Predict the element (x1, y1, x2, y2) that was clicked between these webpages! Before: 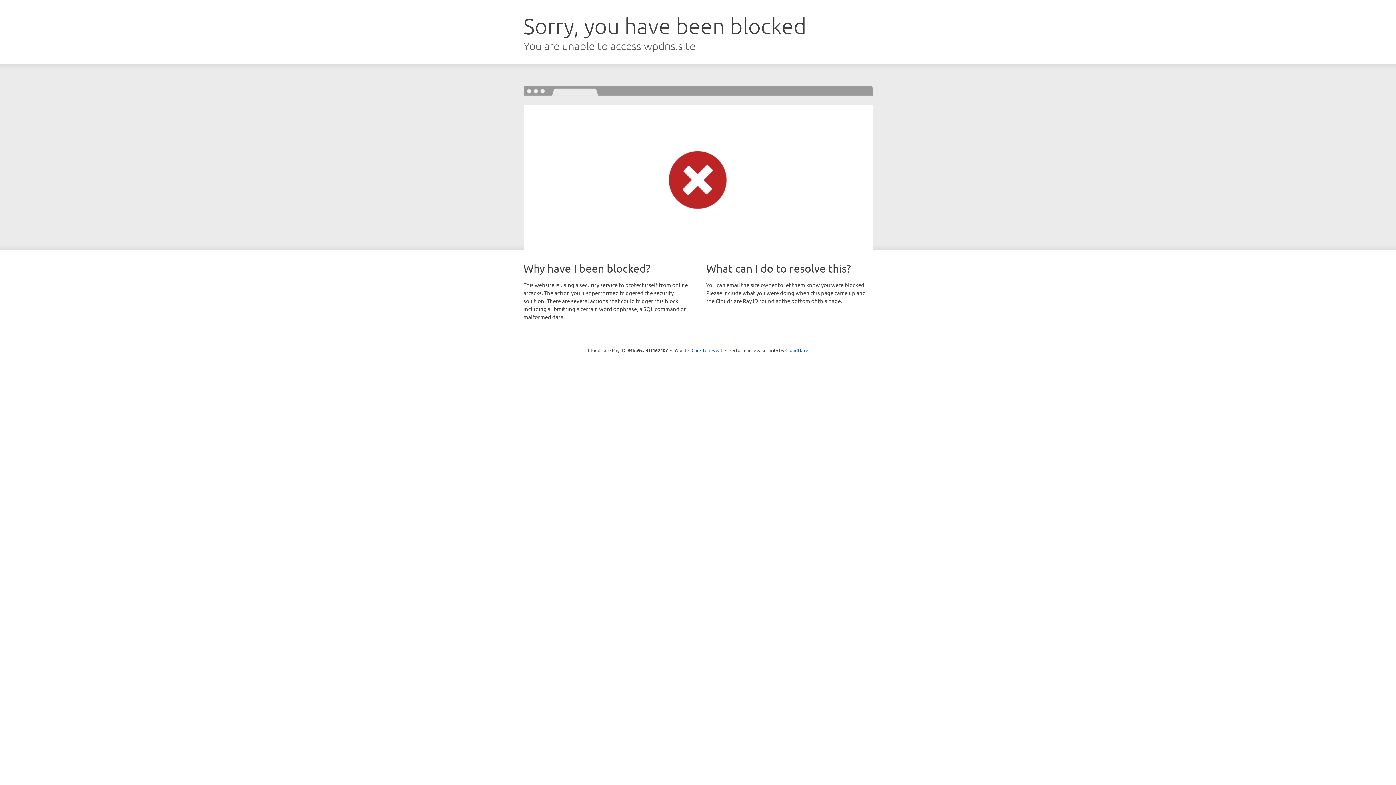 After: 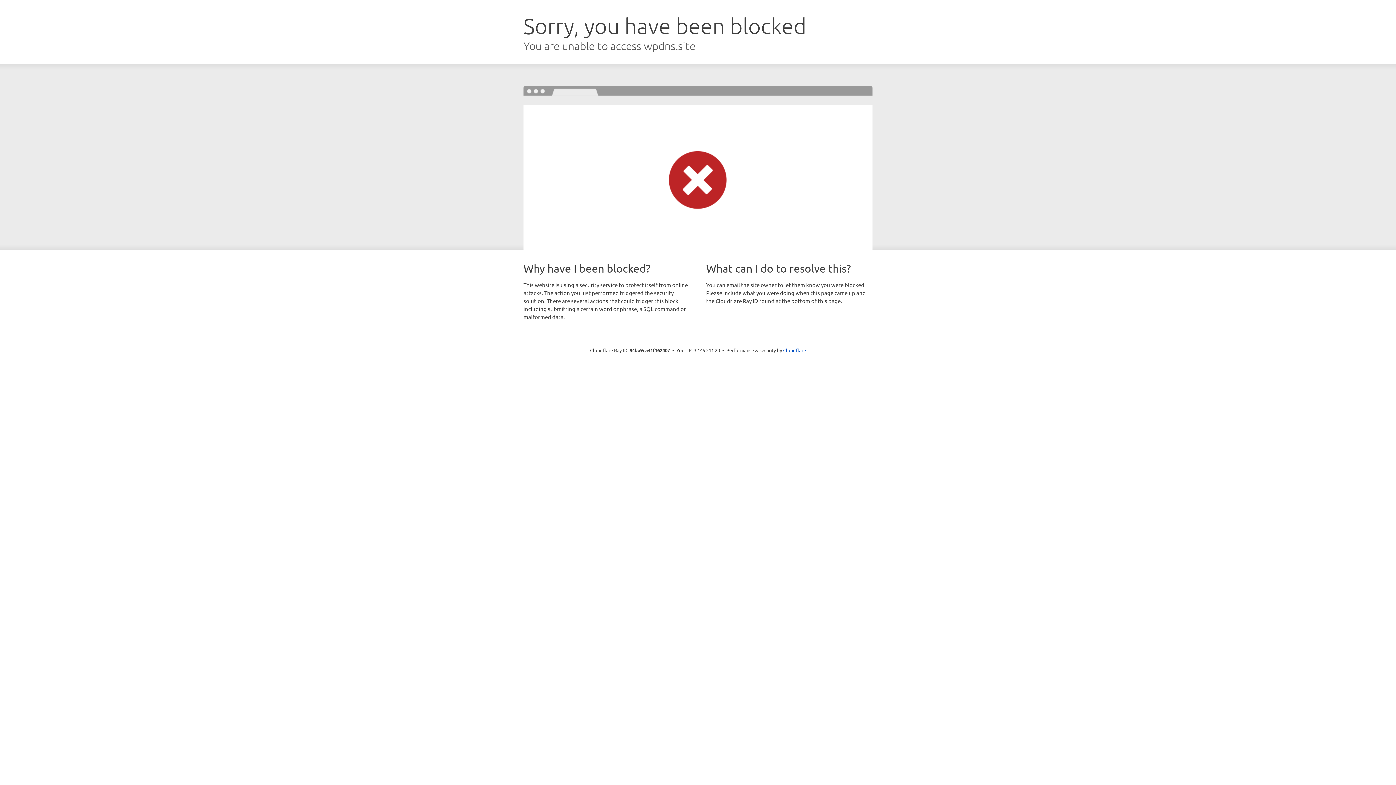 Action: bbox: (691, 346, 722, 353) label: Click to reveal